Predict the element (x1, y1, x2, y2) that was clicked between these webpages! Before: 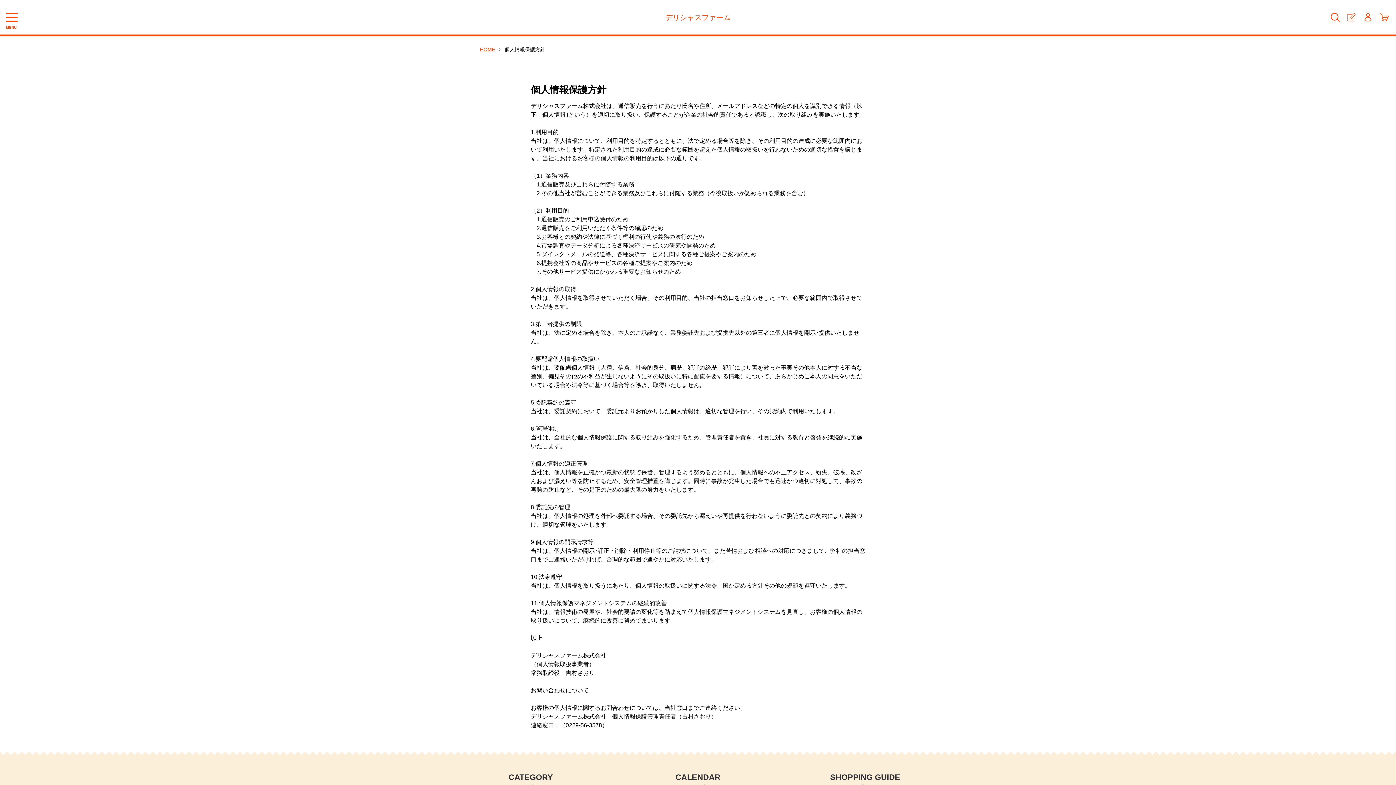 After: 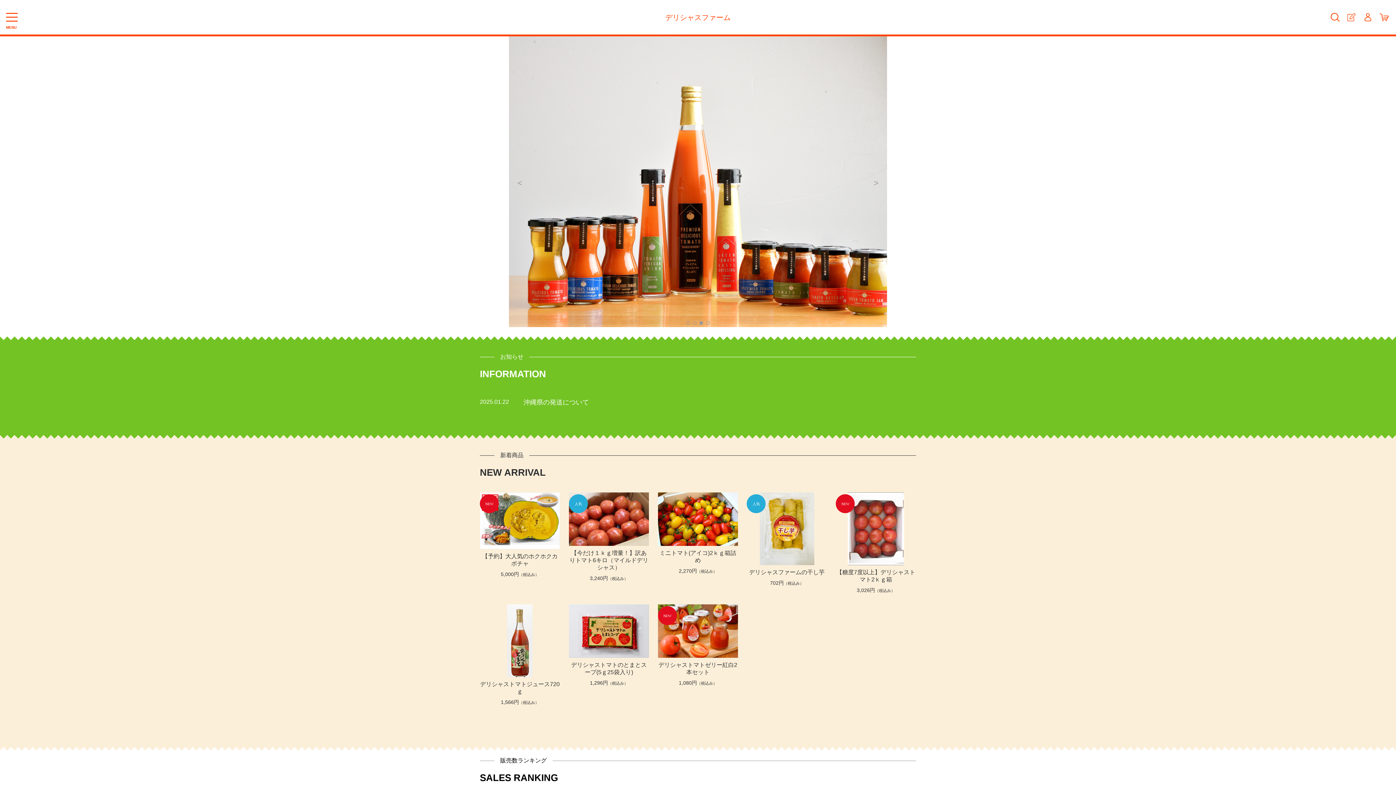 Action: bbox: (72, 13, 1323, 20) label: デリシャスファーム